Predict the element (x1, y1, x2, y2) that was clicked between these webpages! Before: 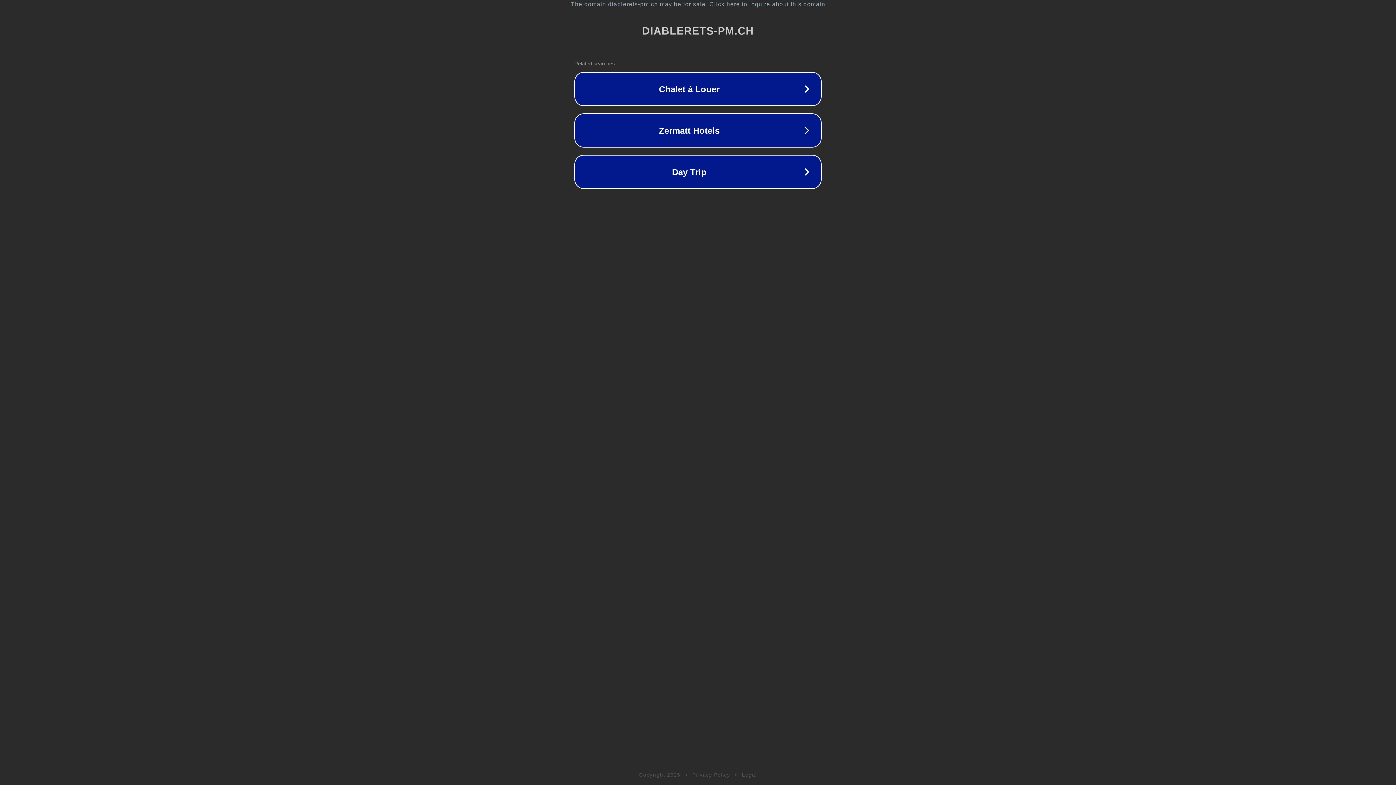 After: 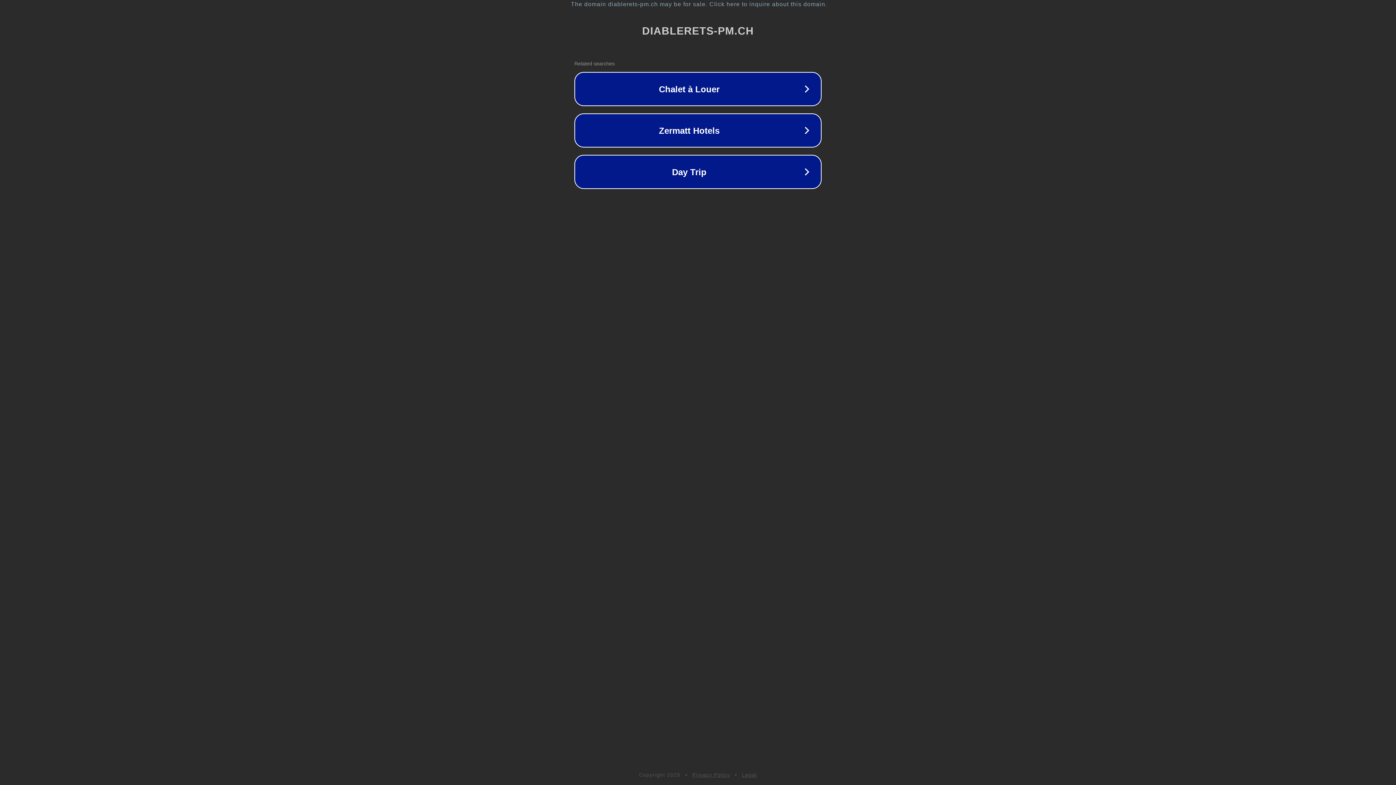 Action: bbox: (692, 772, 730, 778) label: Privacy Policy